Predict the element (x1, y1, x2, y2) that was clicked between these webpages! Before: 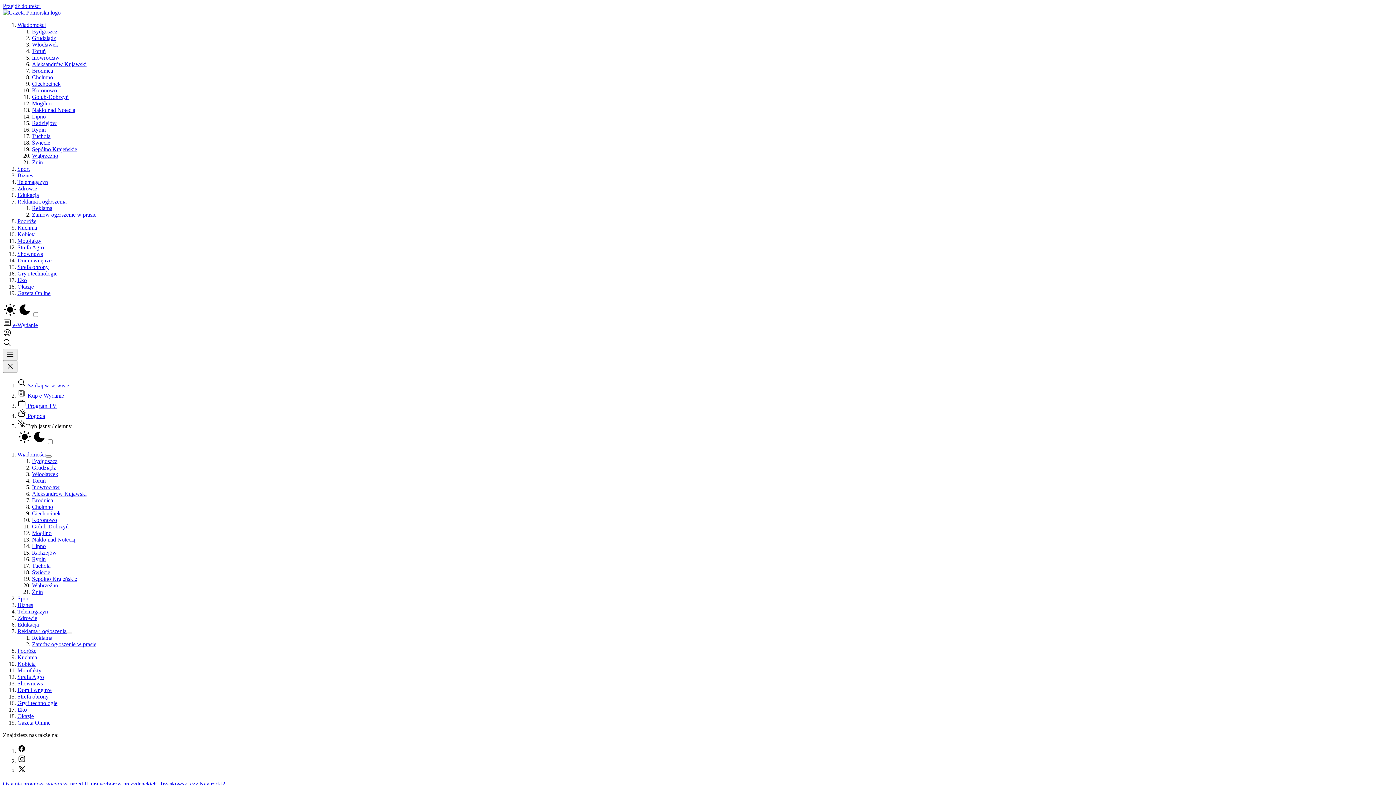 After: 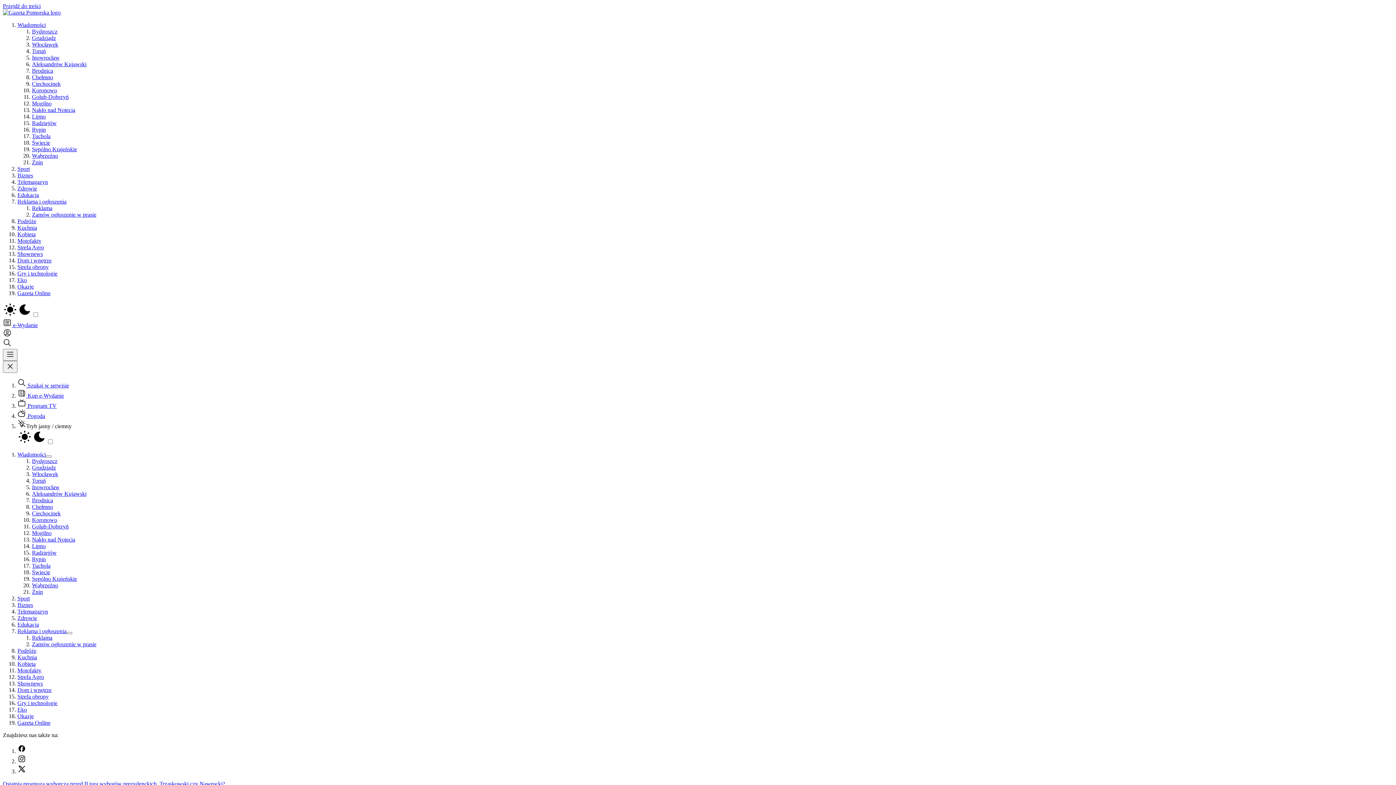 Action: label: Rypin bbox: (32, 126, 45, 132)